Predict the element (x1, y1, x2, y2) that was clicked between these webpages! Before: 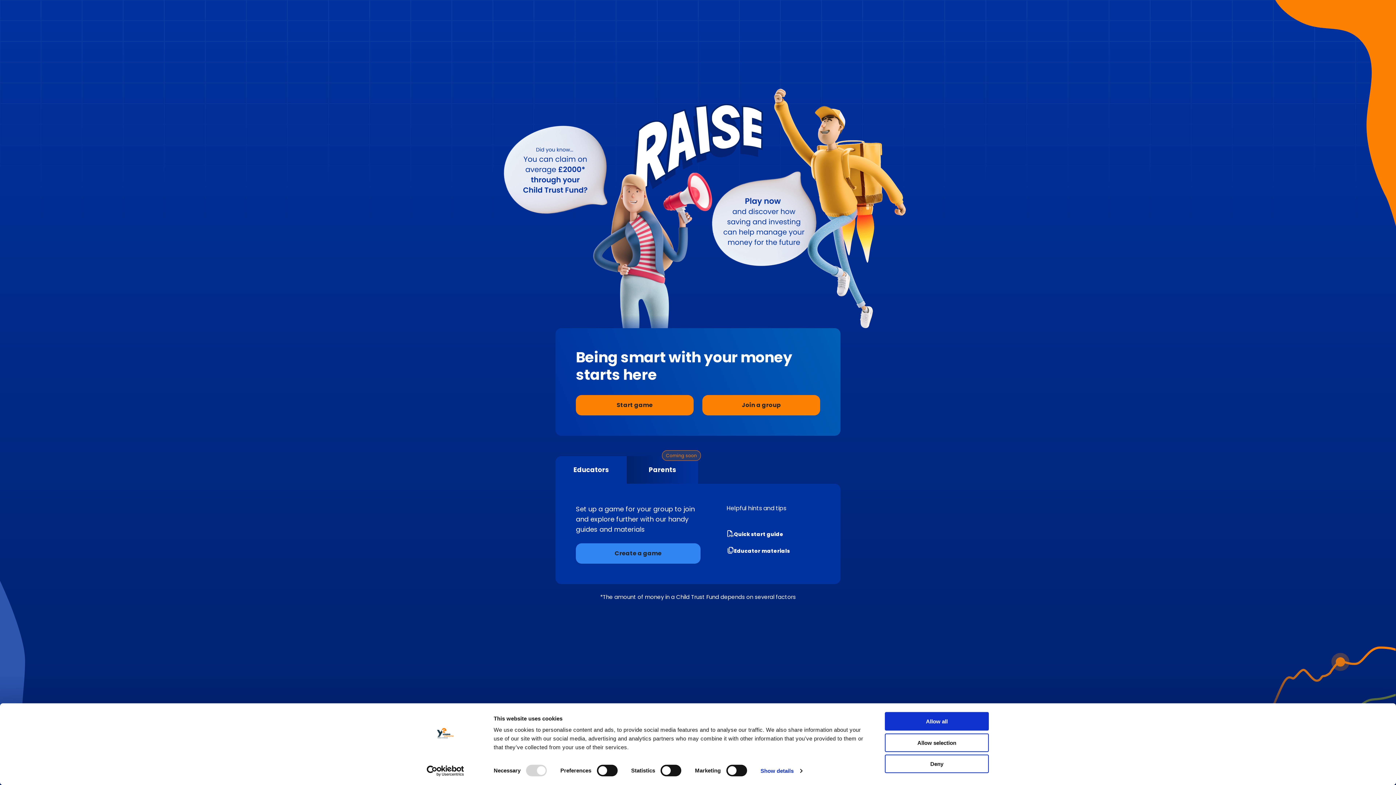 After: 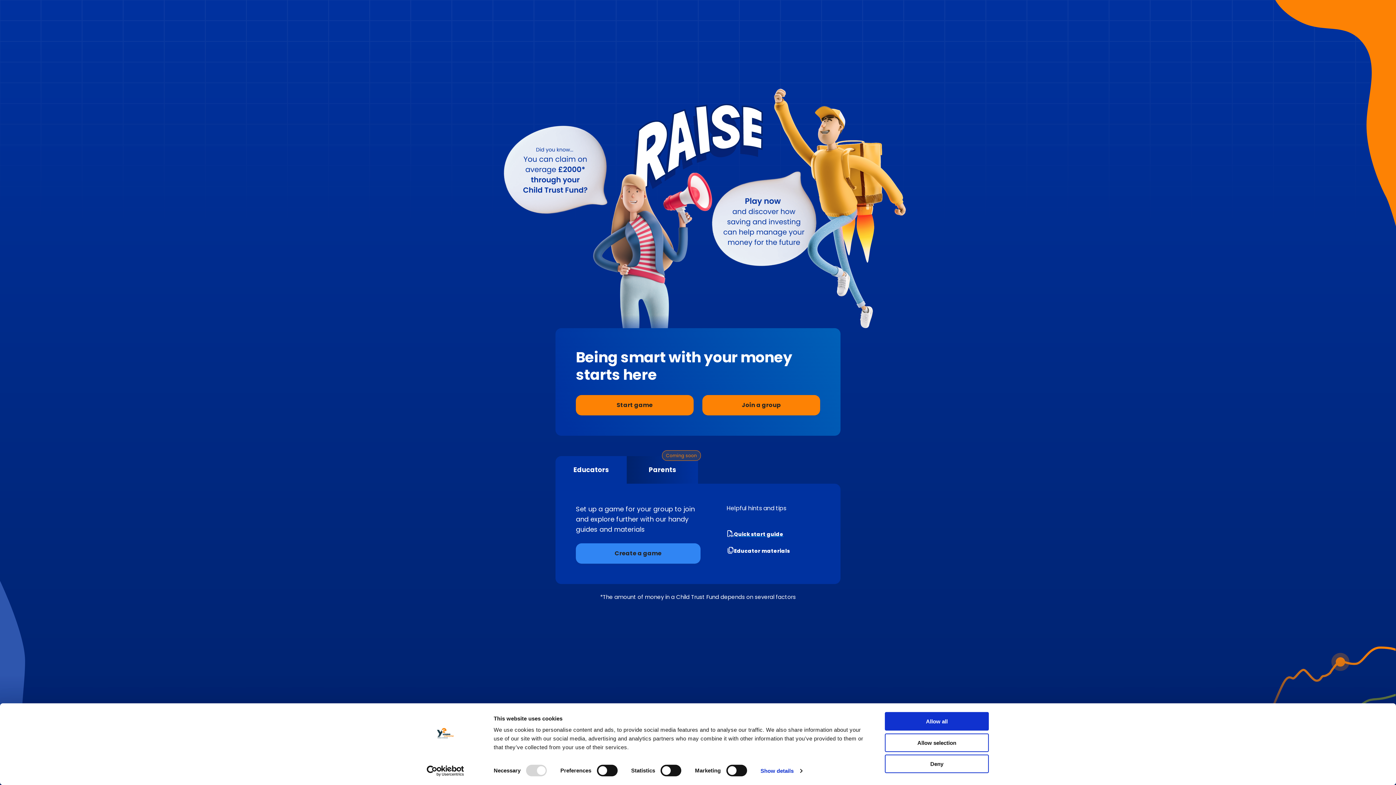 Action: bbox: (726, 521, 783, 538) label: Quick start guide